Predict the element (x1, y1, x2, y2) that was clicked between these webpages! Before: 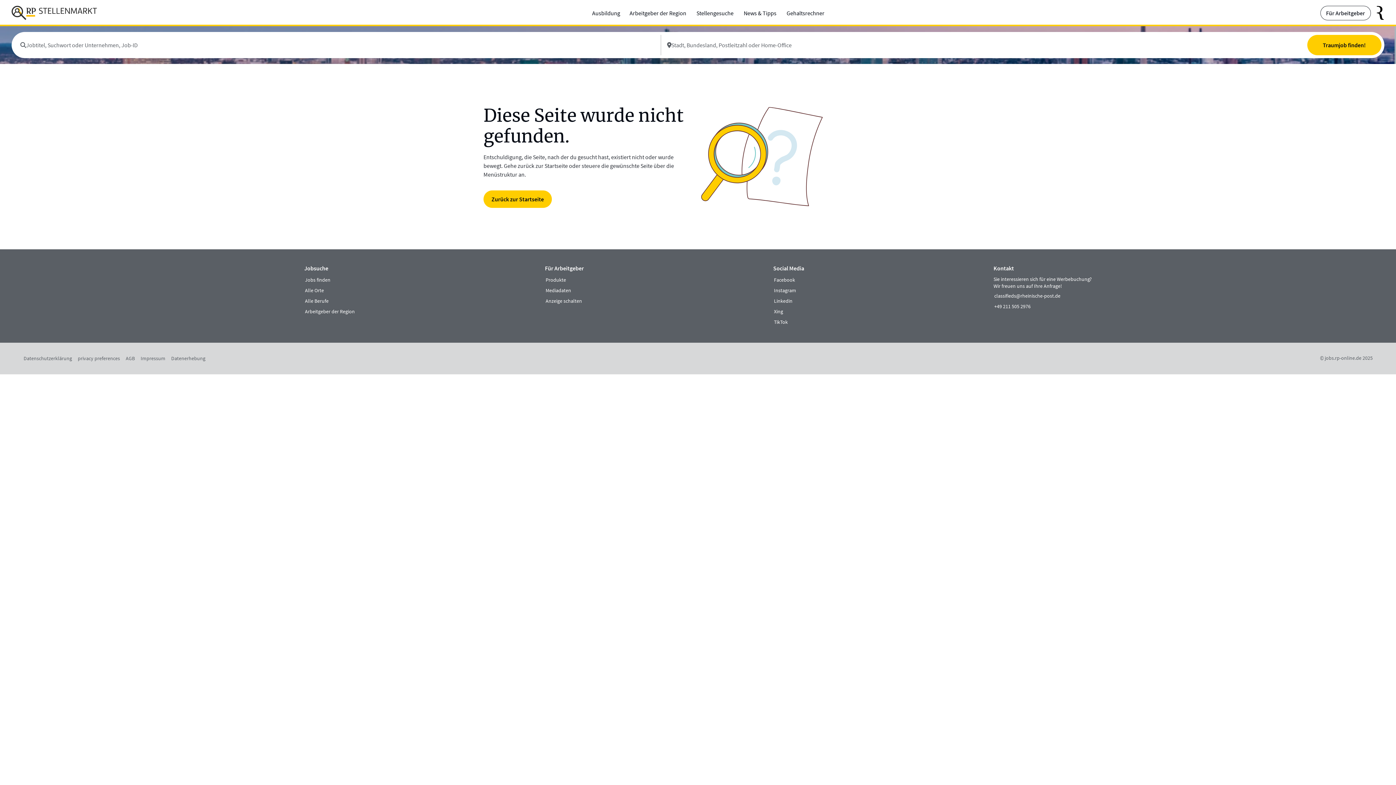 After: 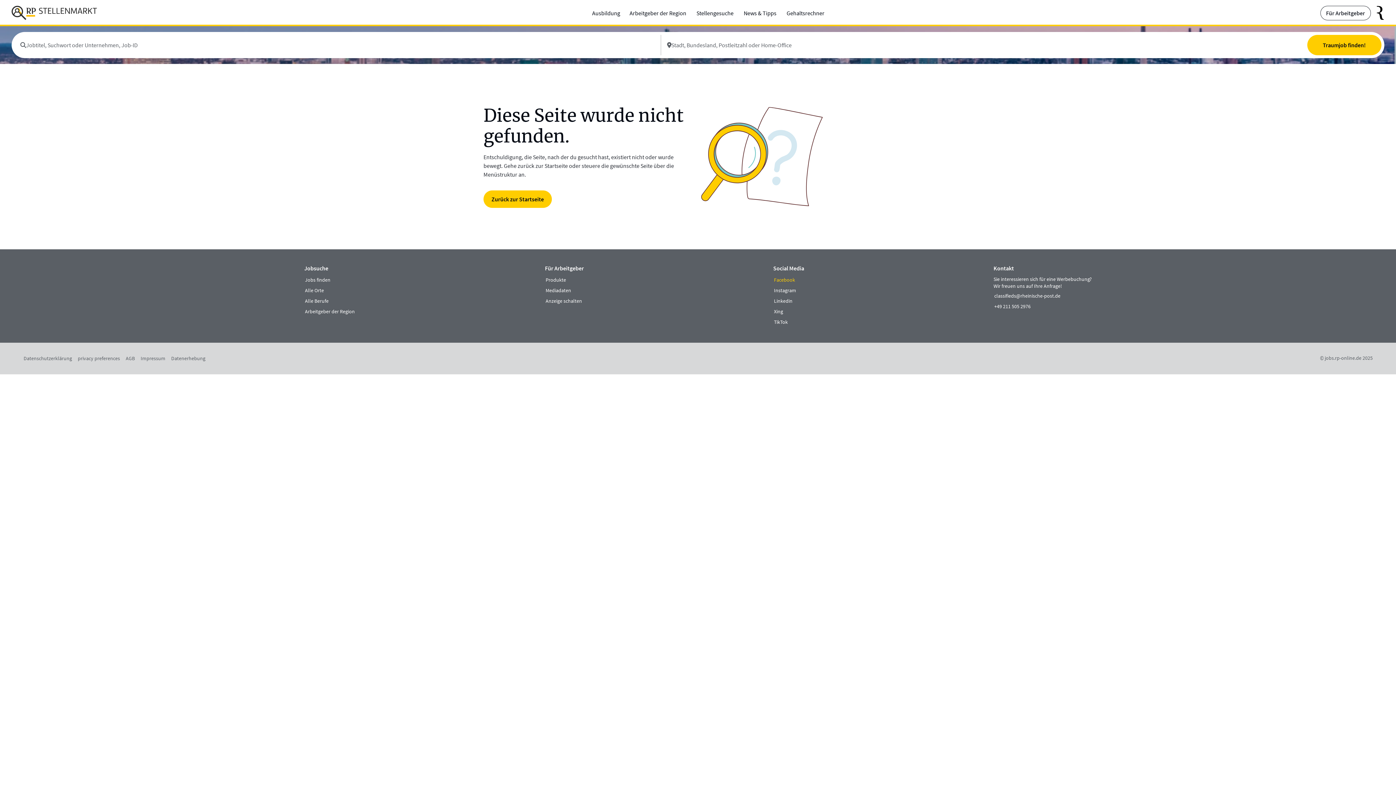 Action: bbox: (773, 275, 796, 286) label: externer Link